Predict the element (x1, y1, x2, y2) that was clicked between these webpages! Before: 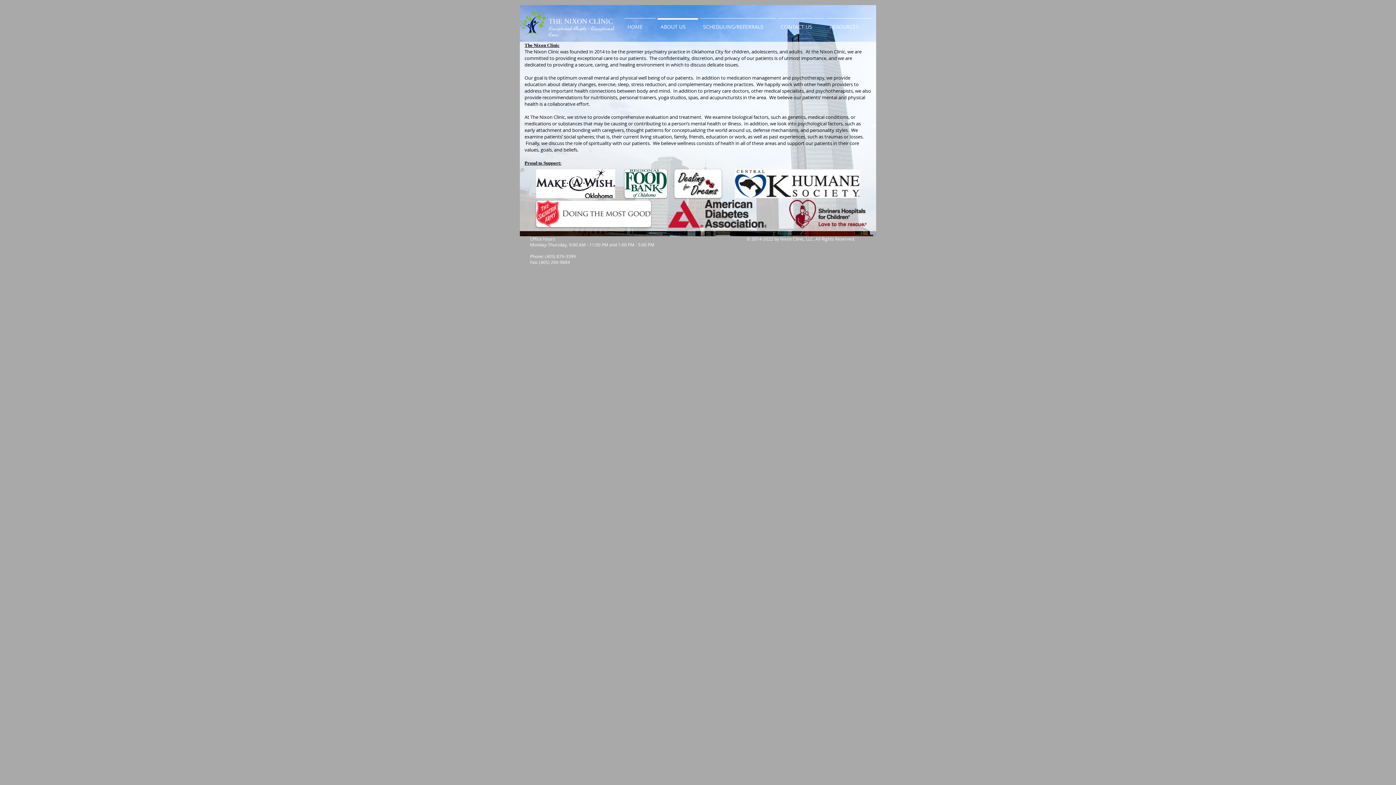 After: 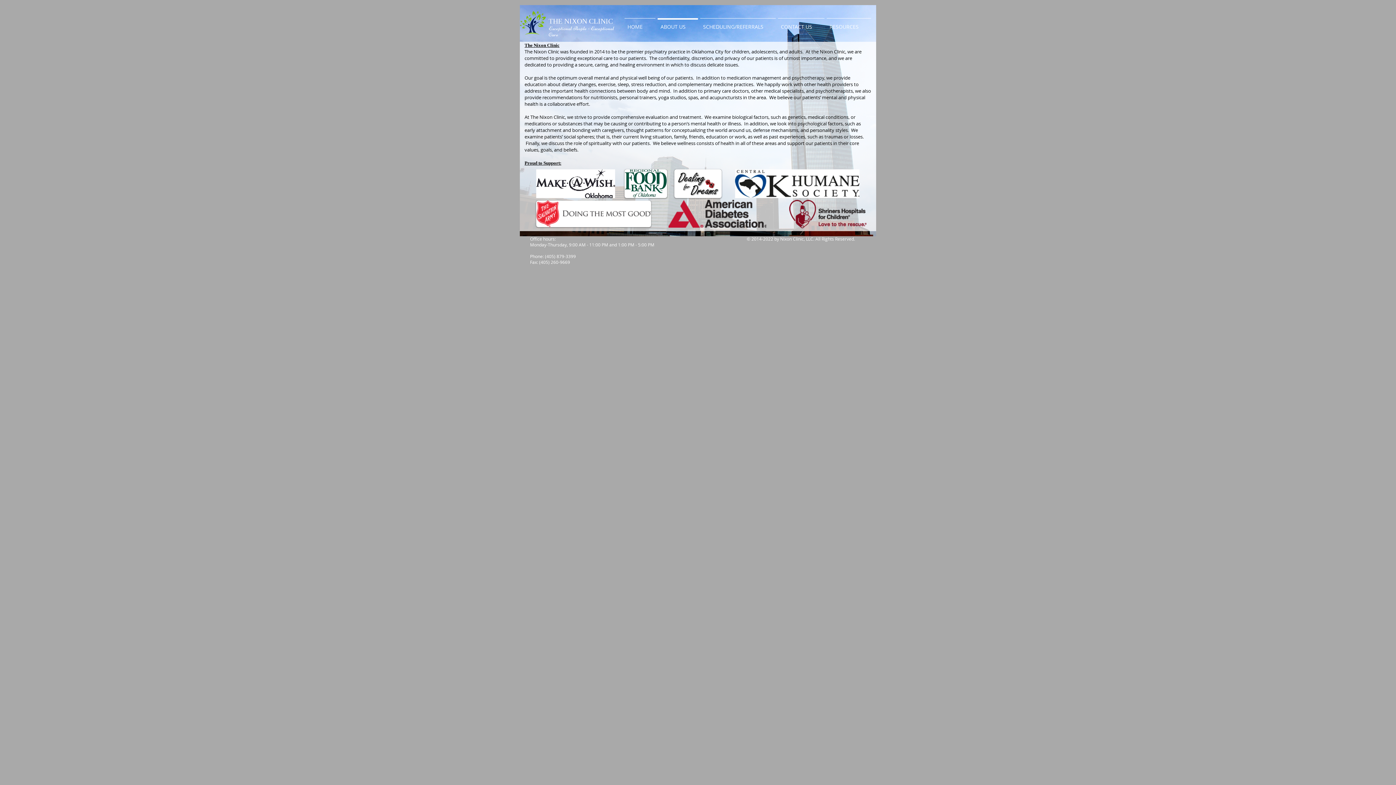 Action: bbox: (735, 169, 859, 198)